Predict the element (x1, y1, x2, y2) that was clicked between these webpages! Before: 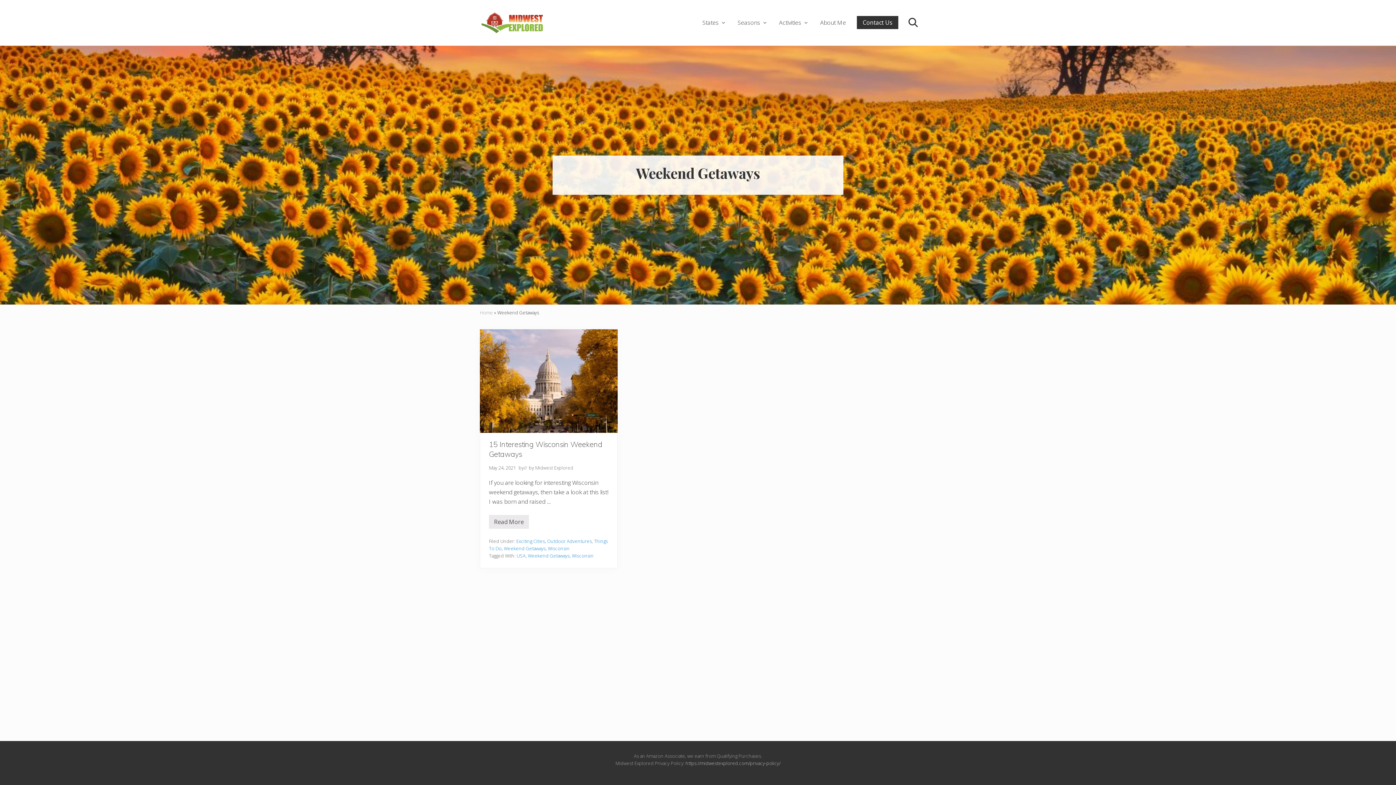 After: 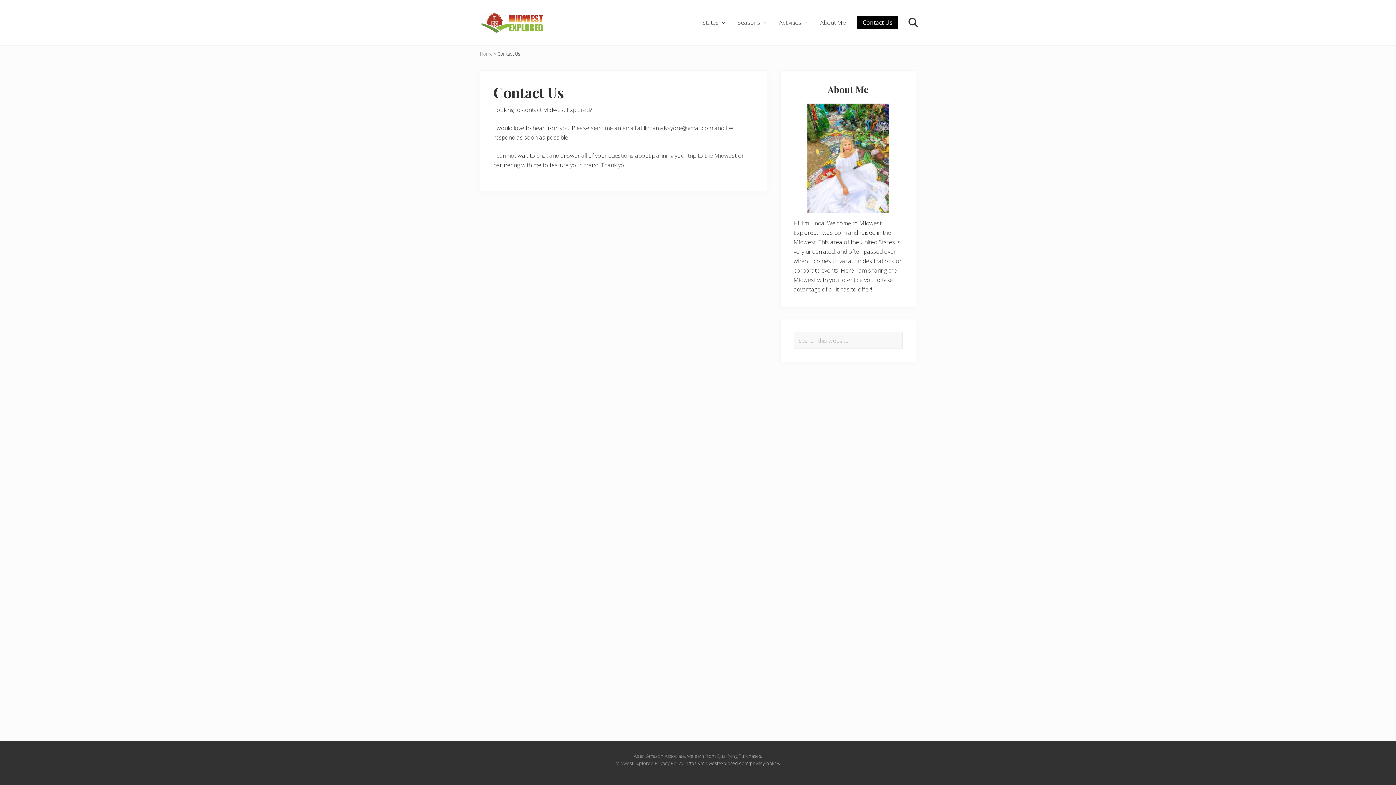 Action: label: Contact Us bbox: (857, 16, 898, 29)